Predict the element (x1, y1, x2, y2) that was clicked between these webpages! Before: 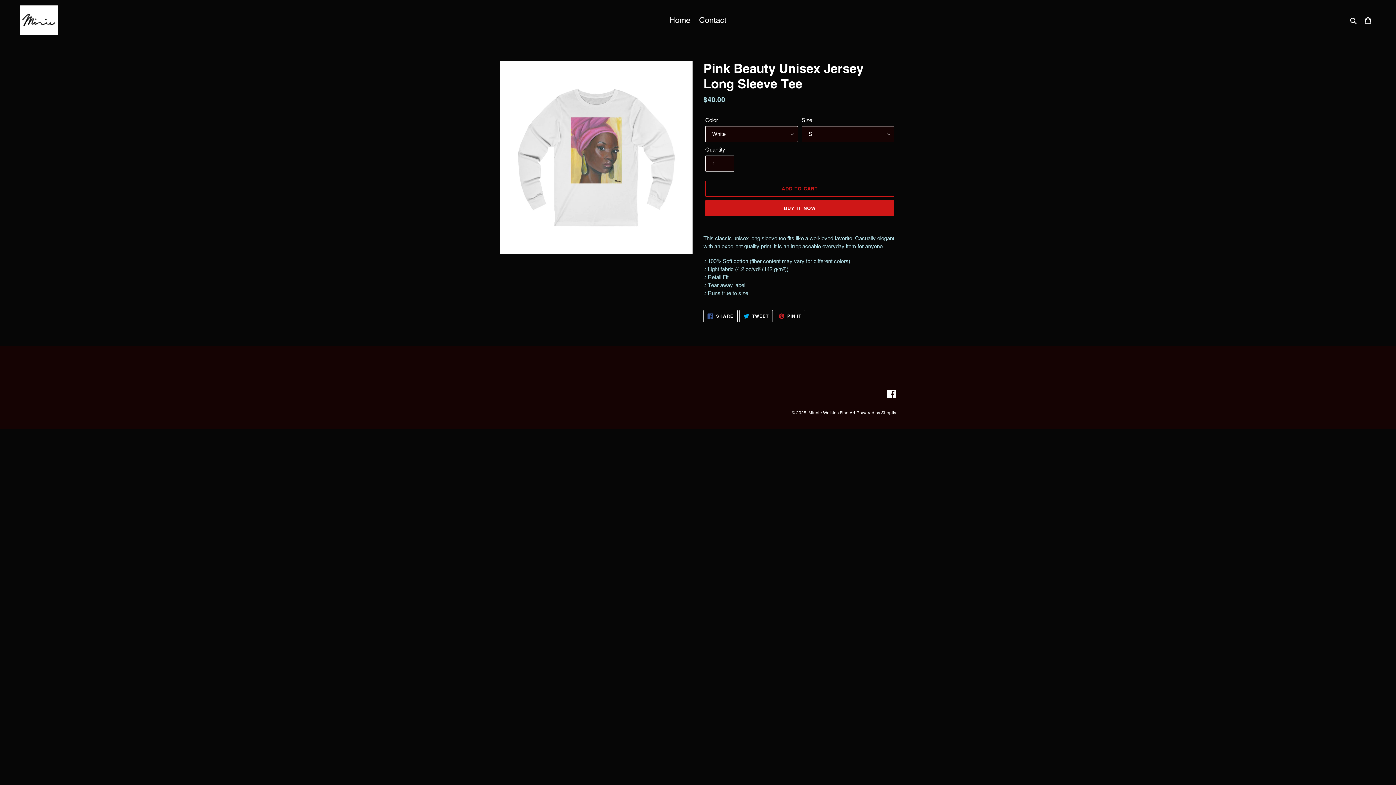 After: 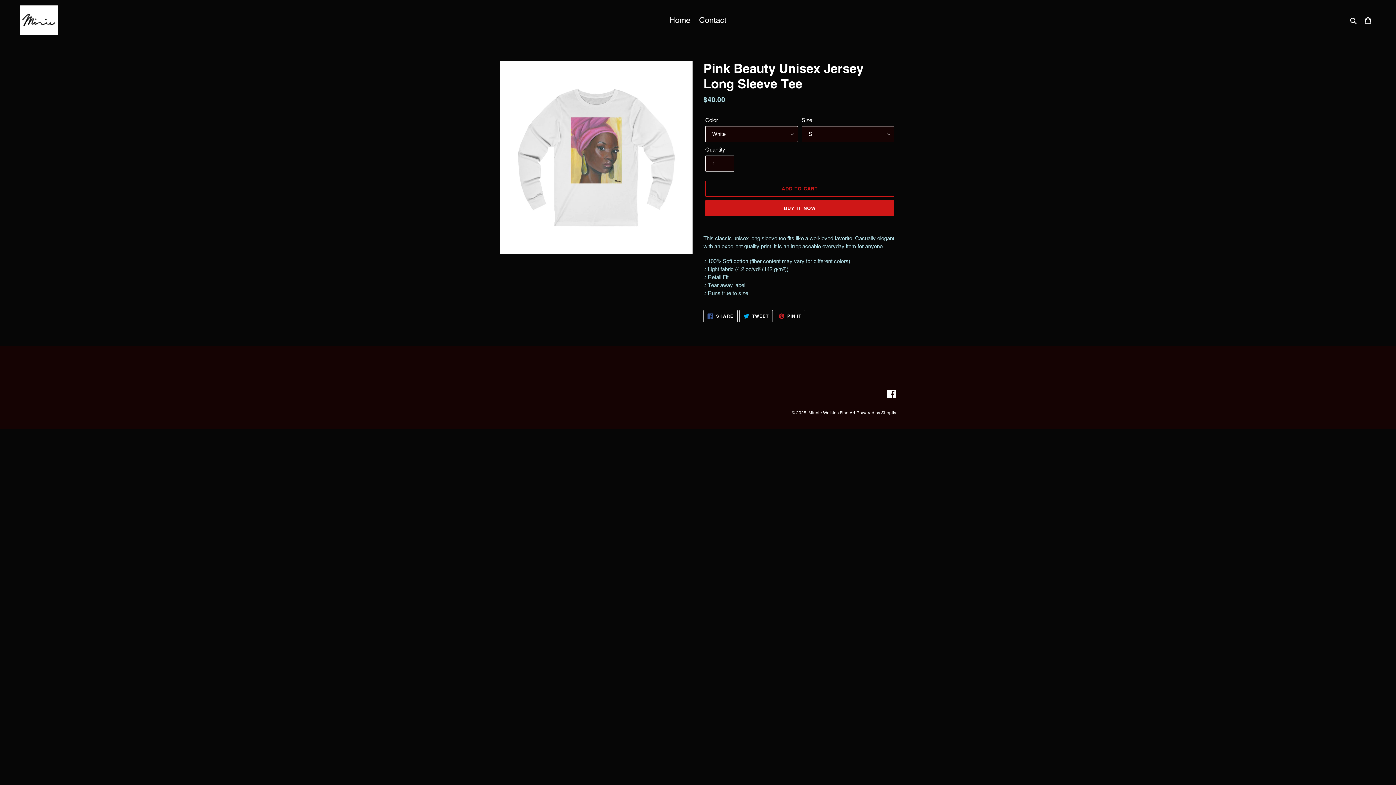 Action: label:  SHARE
SHARE ON FACEBOOK bbox: (703, 310, 737, 322)